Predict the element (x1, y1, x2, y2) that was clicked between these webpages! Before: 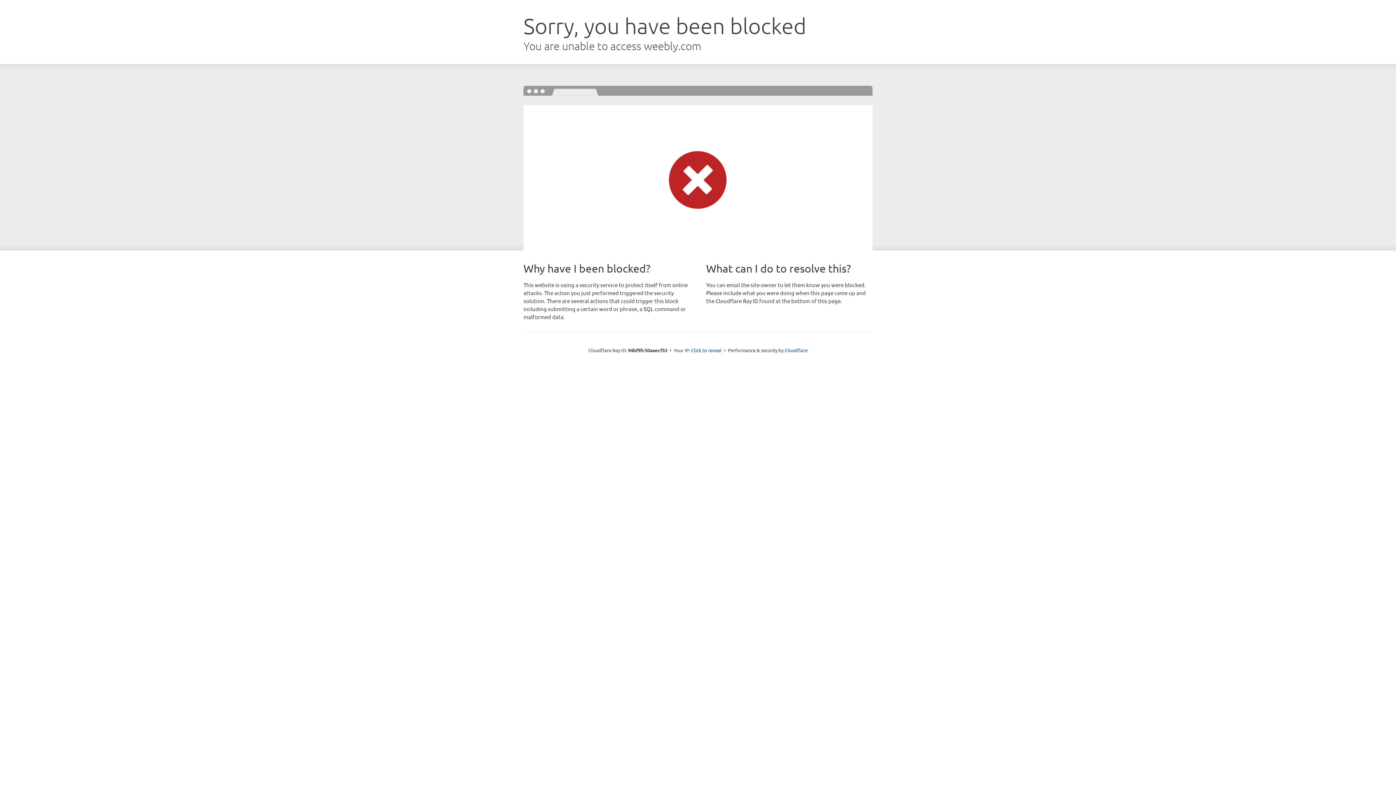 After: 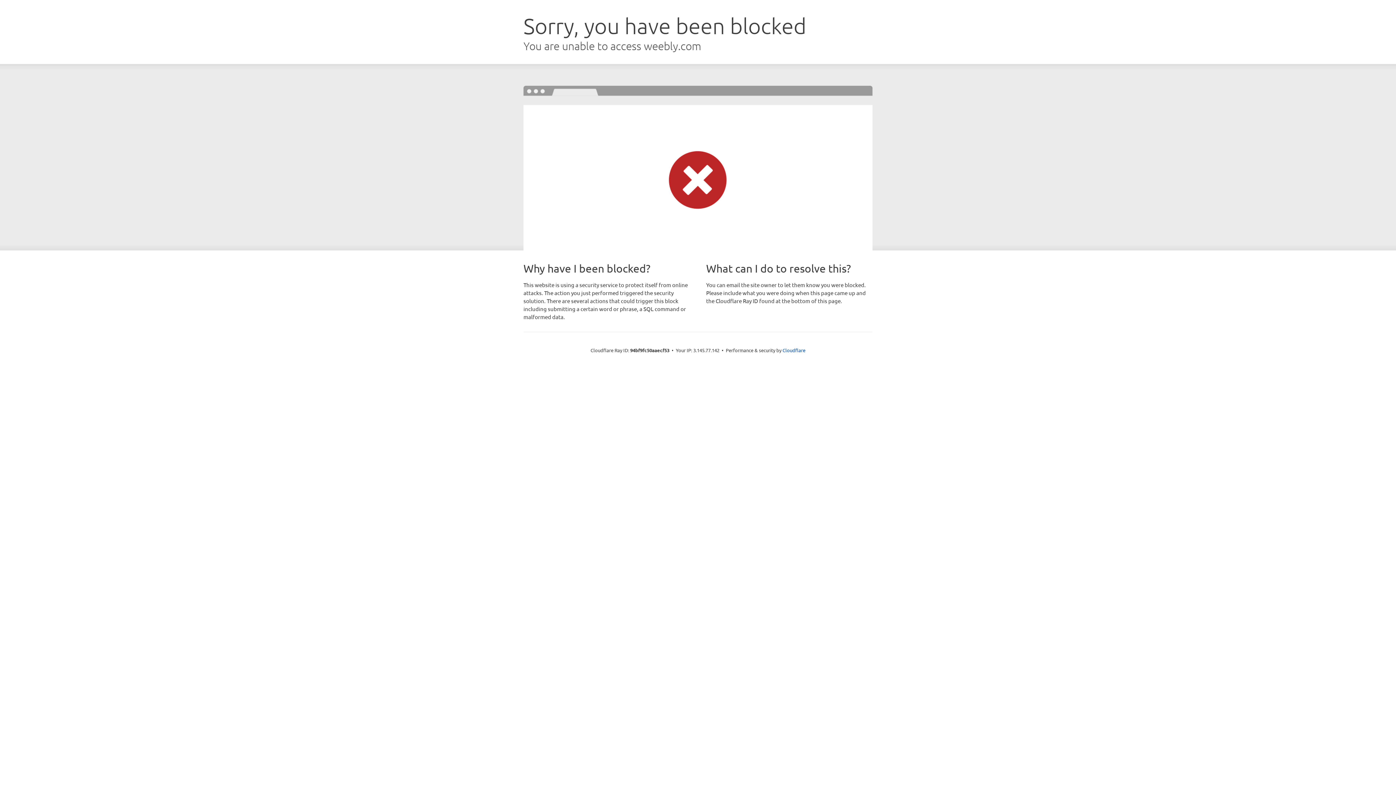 Action: label: Click to reveal bbox: (691, 346, 721, 353)